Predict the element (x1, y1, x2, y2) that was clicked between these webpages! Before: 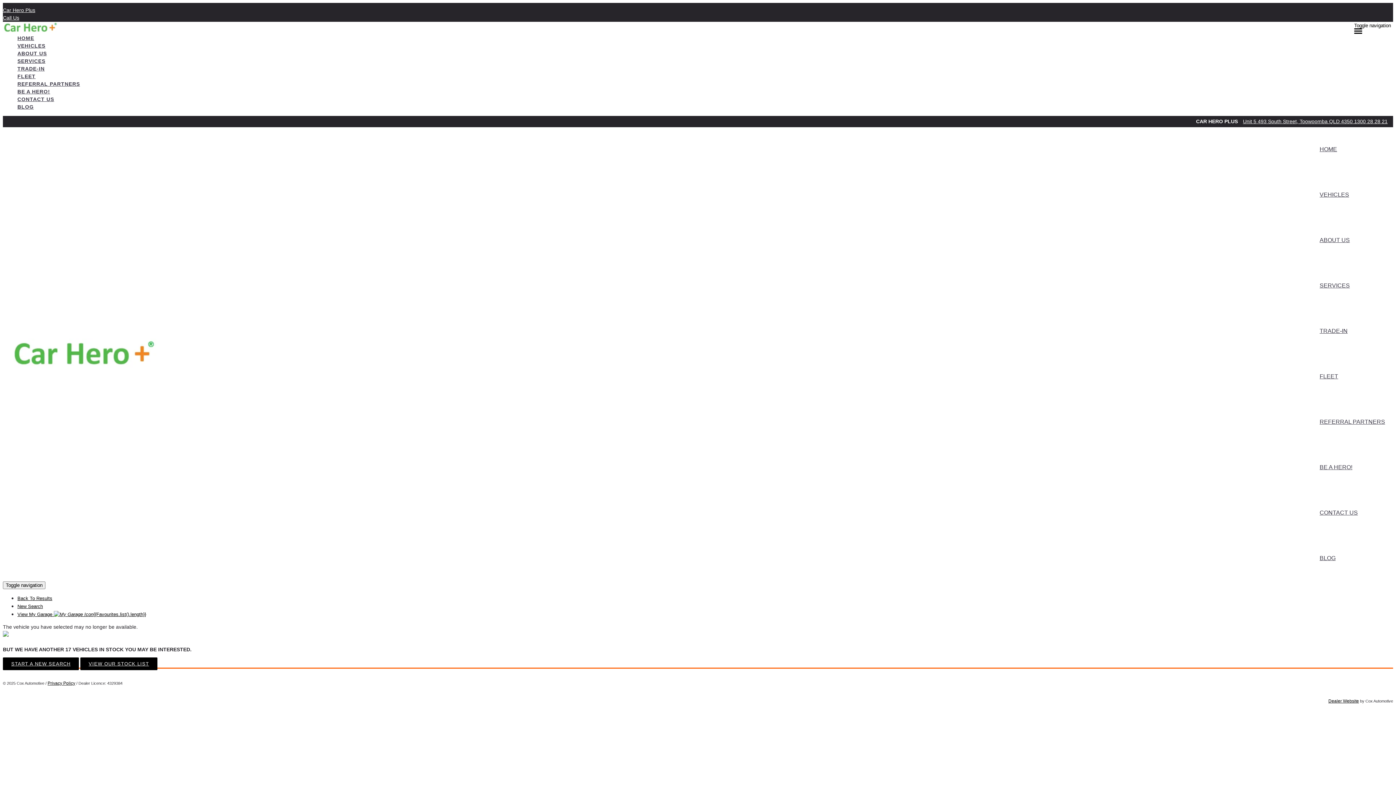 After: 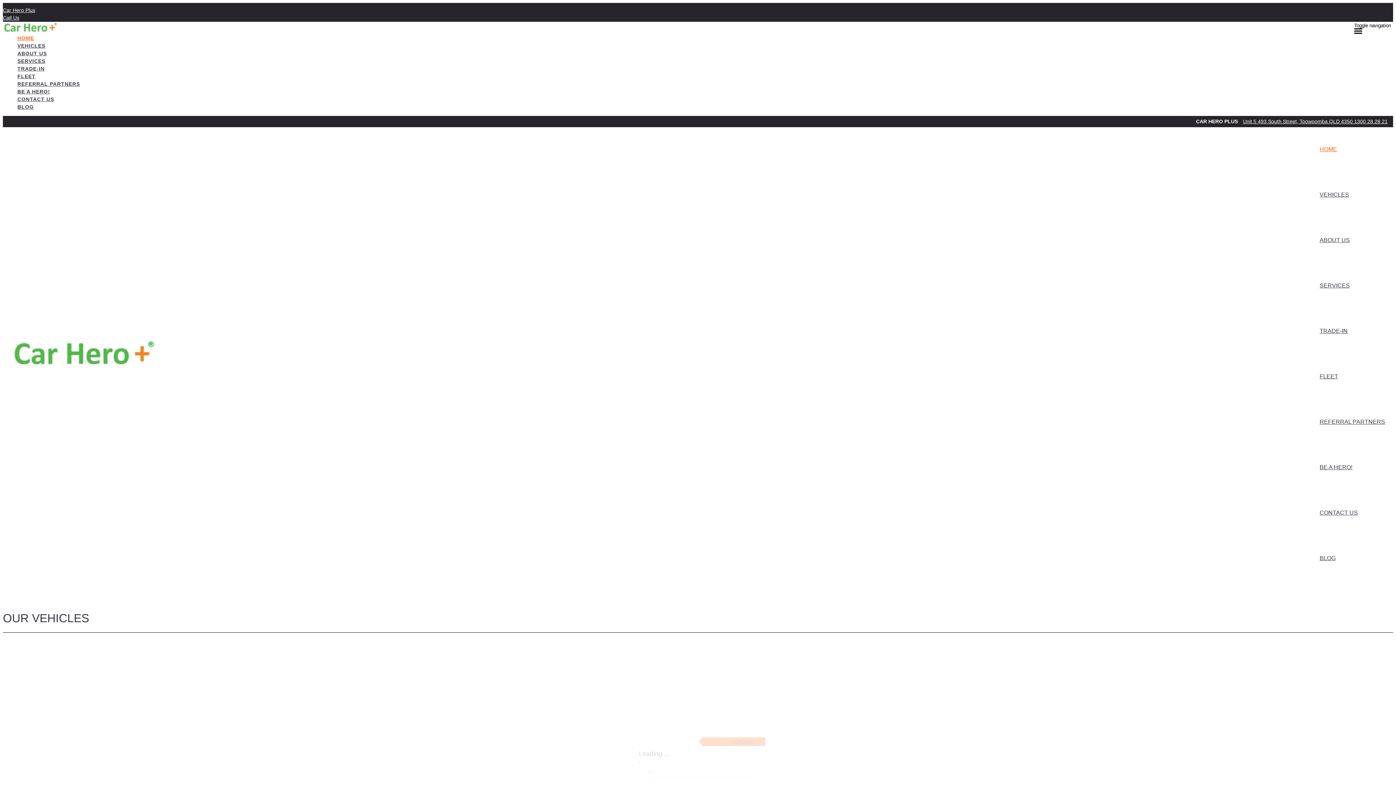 Action: bbox: (2, 21, 57, 34)